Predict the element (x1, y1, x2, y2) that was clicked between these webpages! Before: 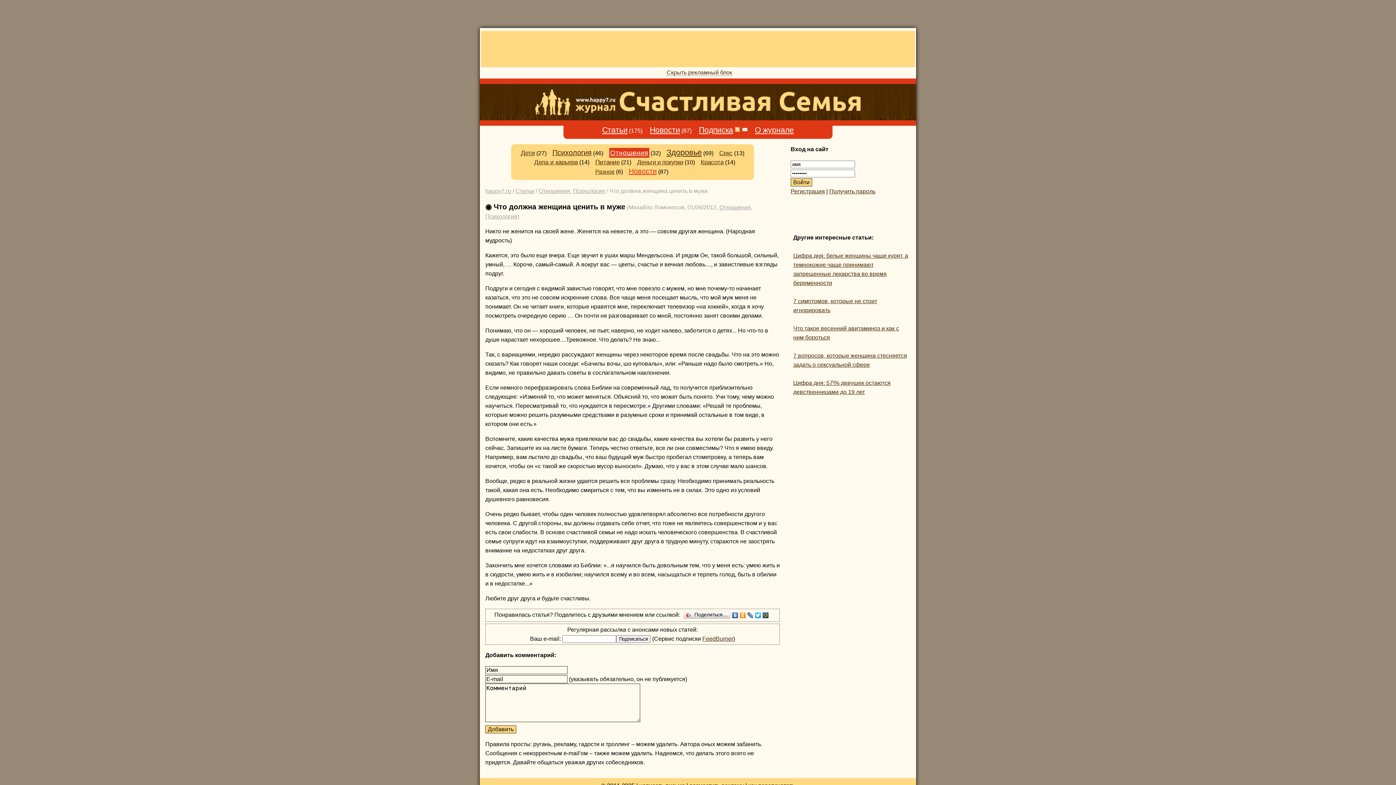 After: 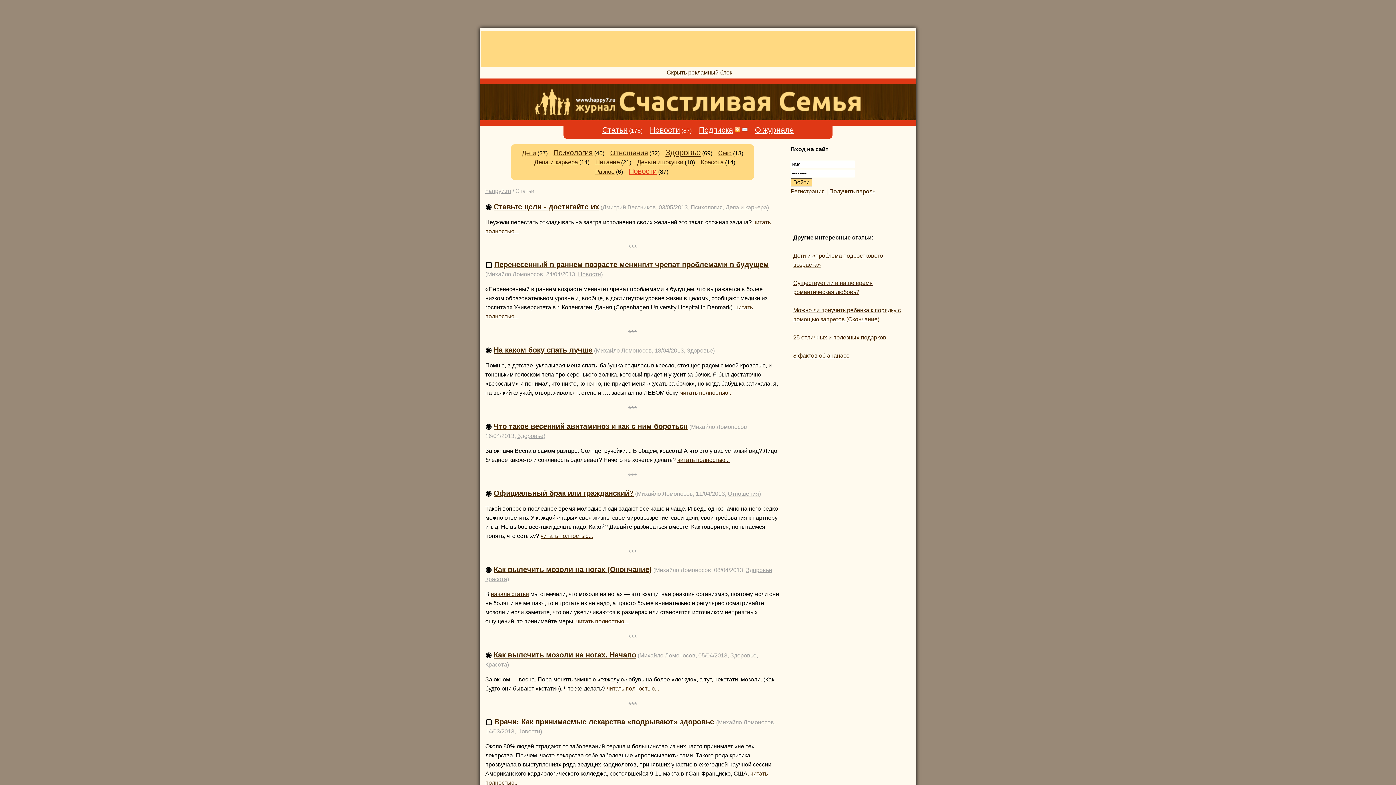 Action: label: Статьи bbox: (515, 187, 534, 194)